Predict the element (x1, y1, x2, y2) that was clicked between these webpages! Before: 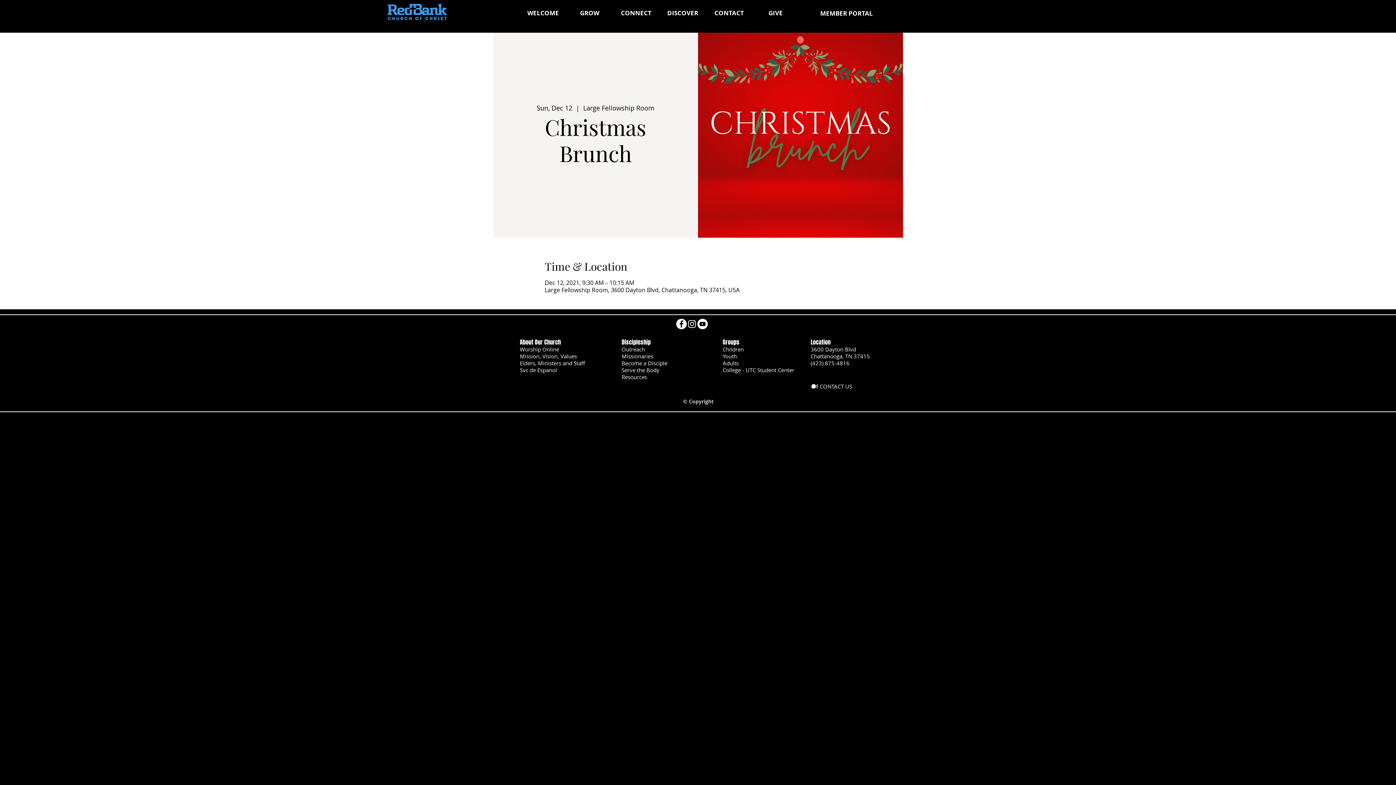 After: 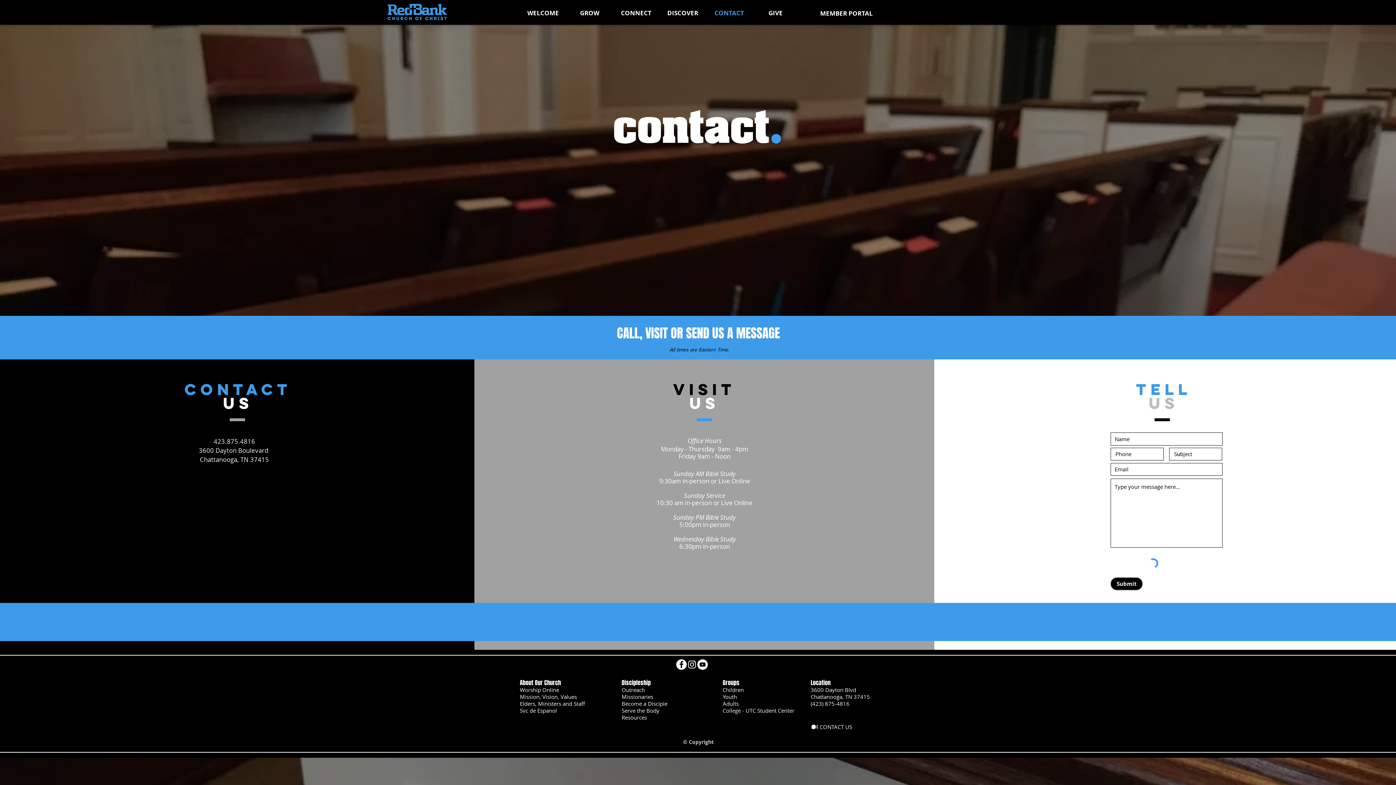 Action: label: CONTACT bbox: (706, 5, 752, 20)